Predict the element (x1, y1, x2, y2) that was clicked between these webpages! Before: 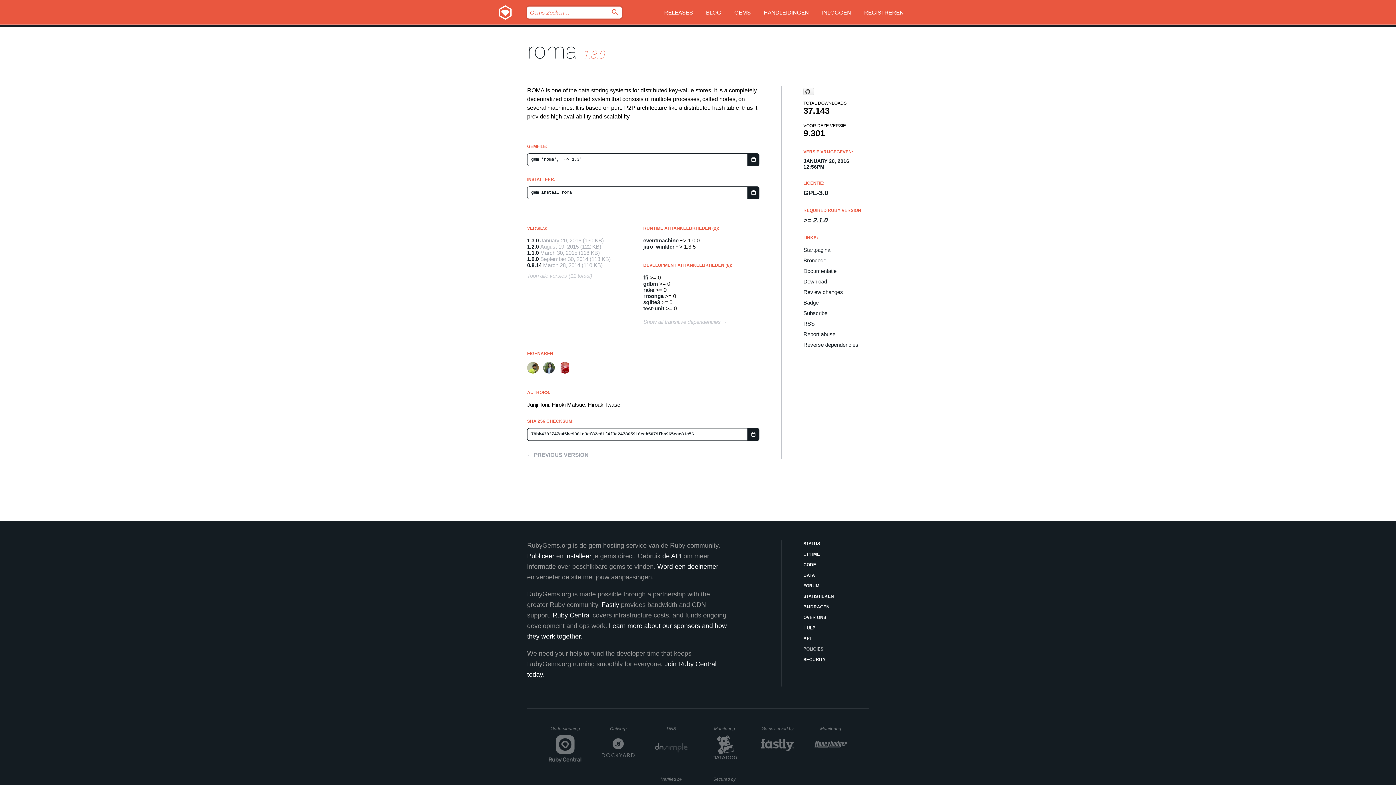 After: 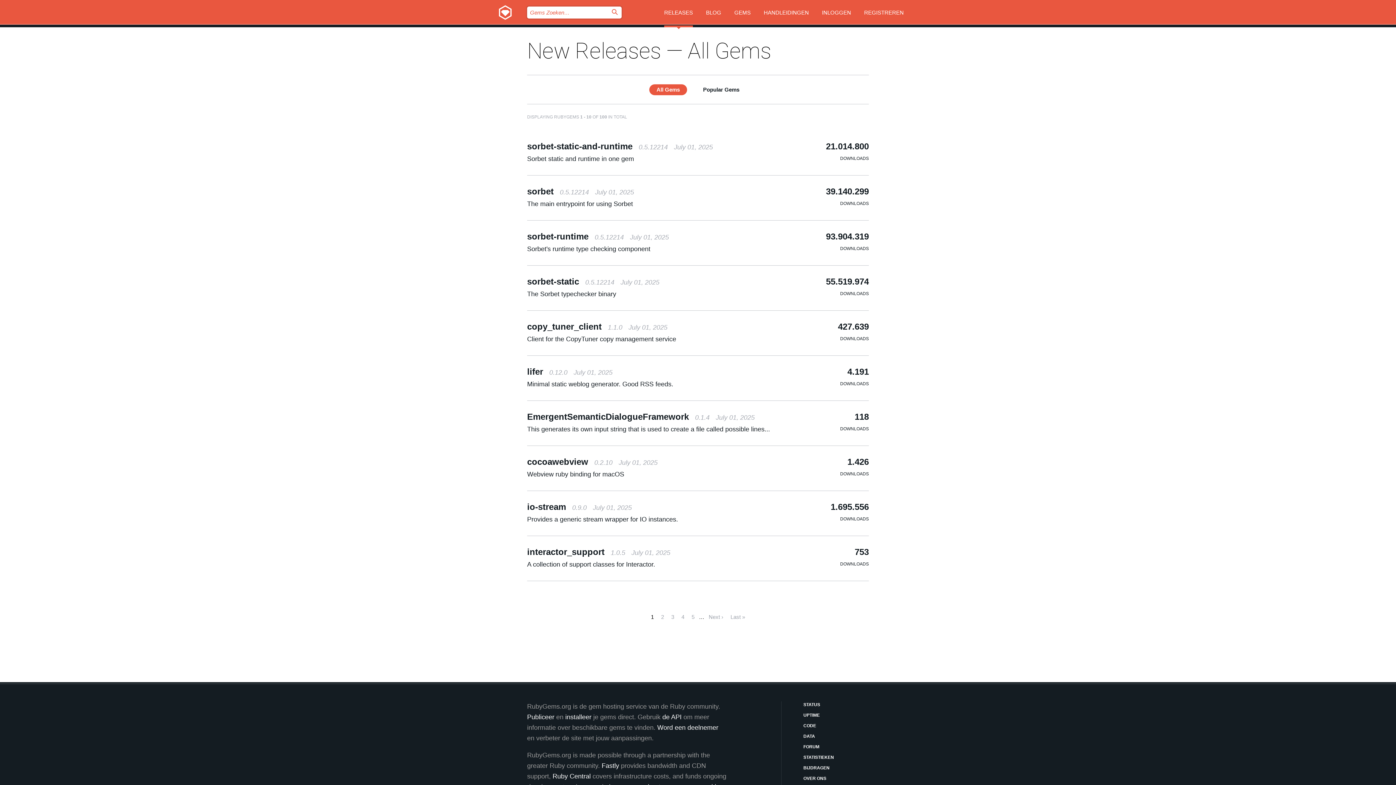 Action: label: RELEASES bbox: (664, 0, 693, 27)